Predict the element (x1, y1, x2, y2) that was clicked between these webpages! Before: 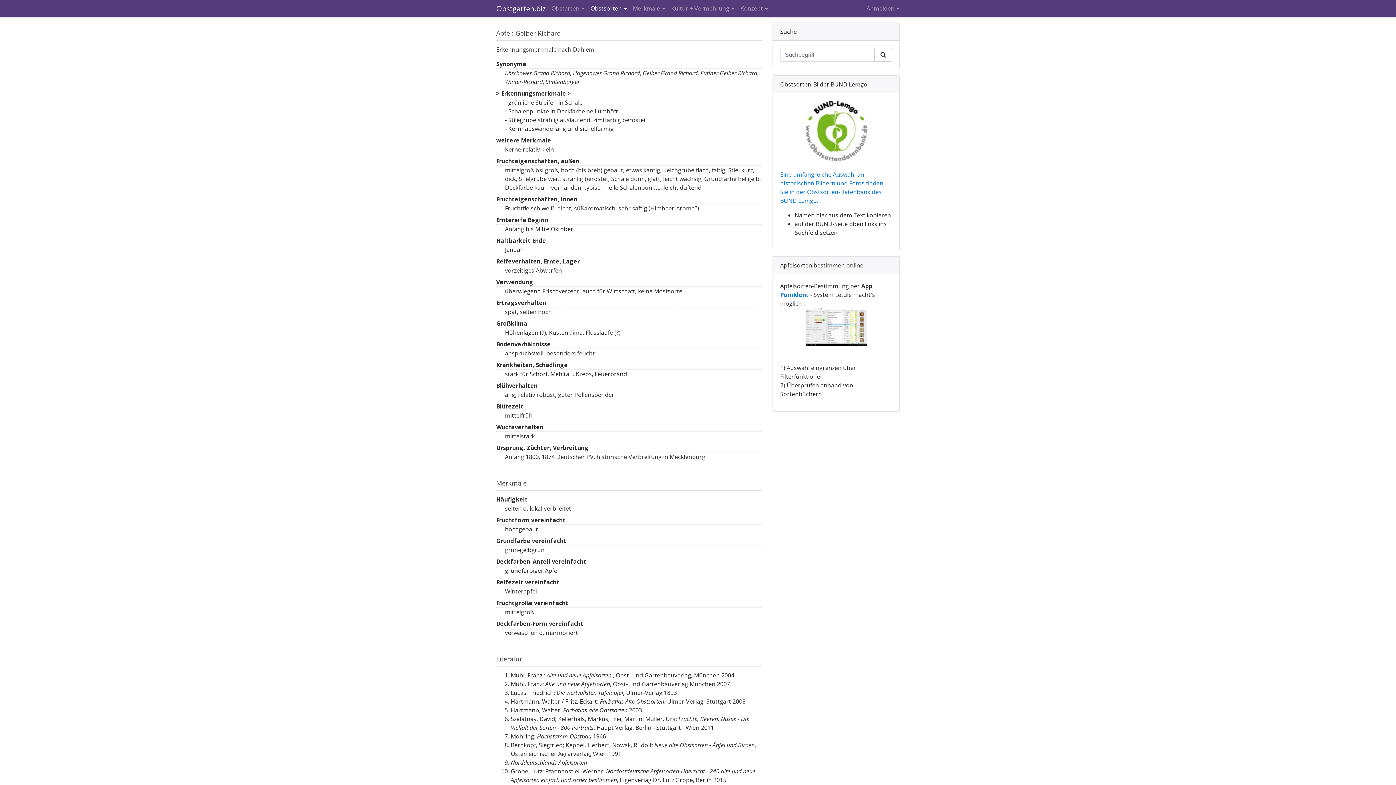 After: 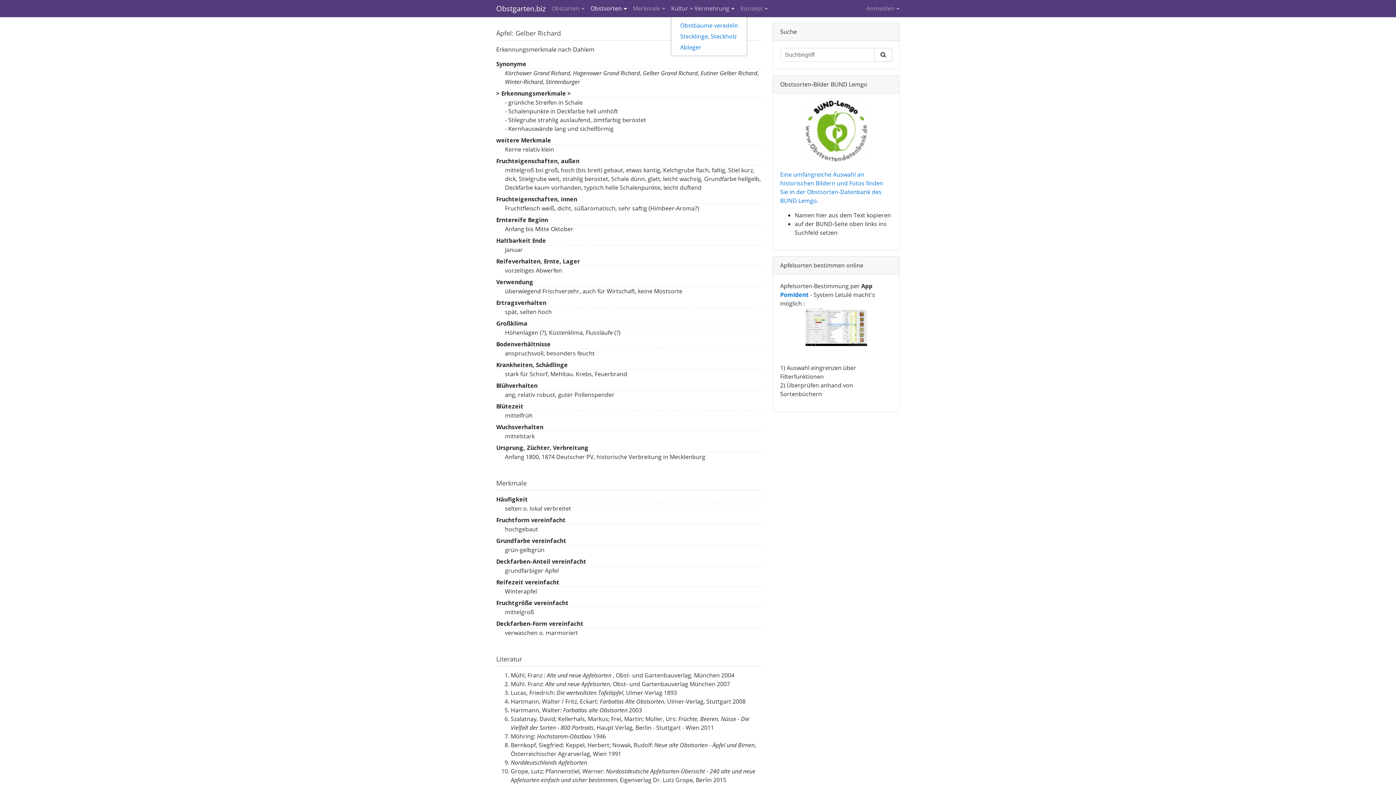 Action: label: Kultur + Vermehrung bbox: (671, 0, 734, 17)